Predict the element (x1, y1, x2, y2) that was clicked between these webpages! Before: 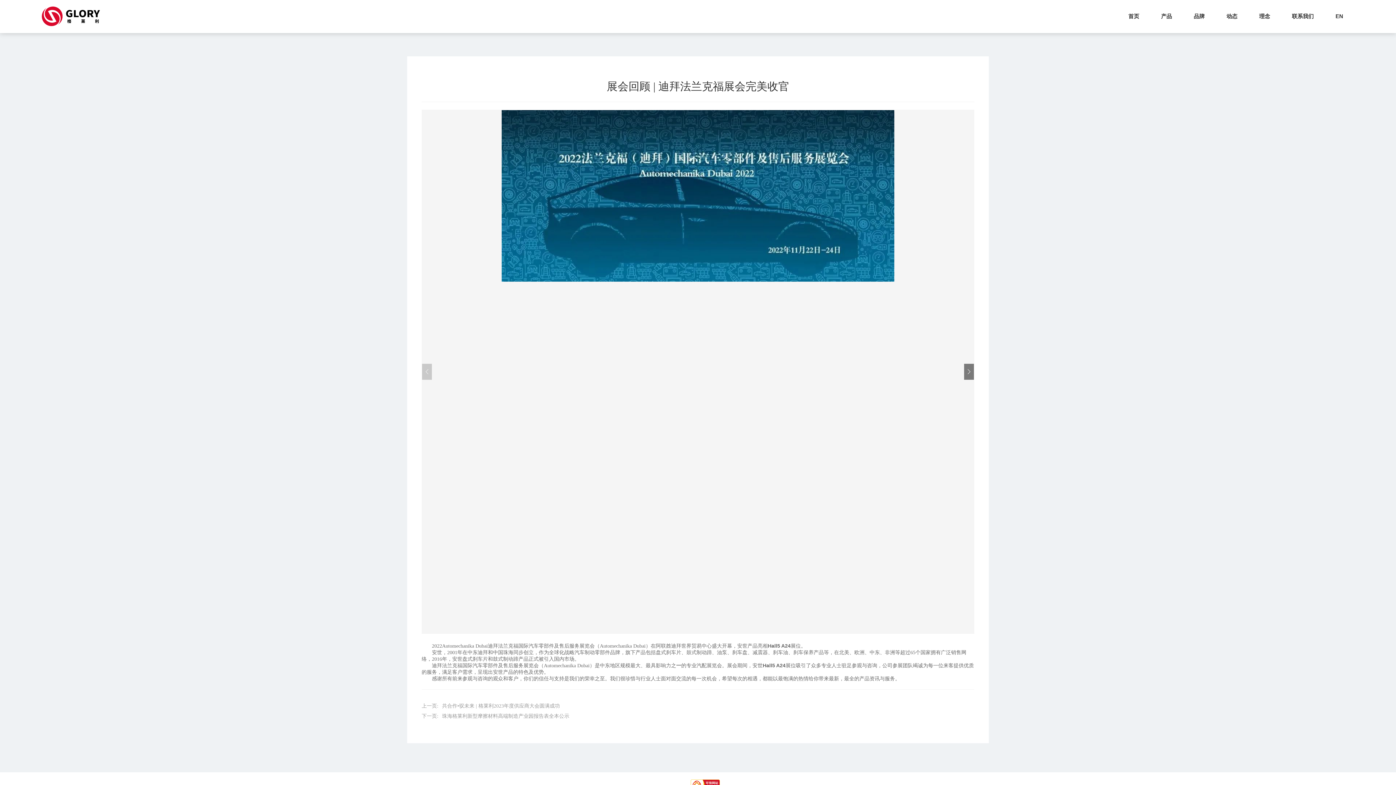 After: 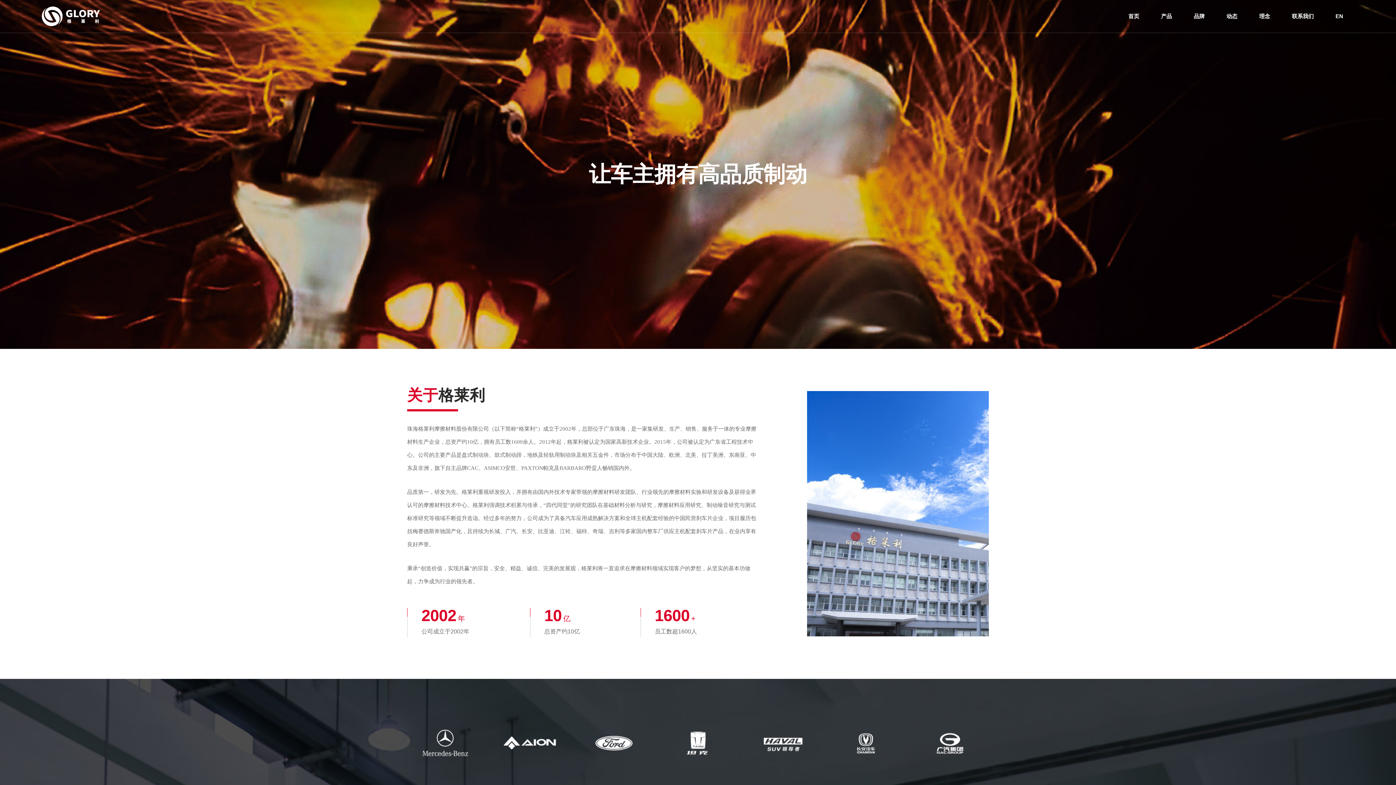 Action: bbox: (41, 6, 100, 26)